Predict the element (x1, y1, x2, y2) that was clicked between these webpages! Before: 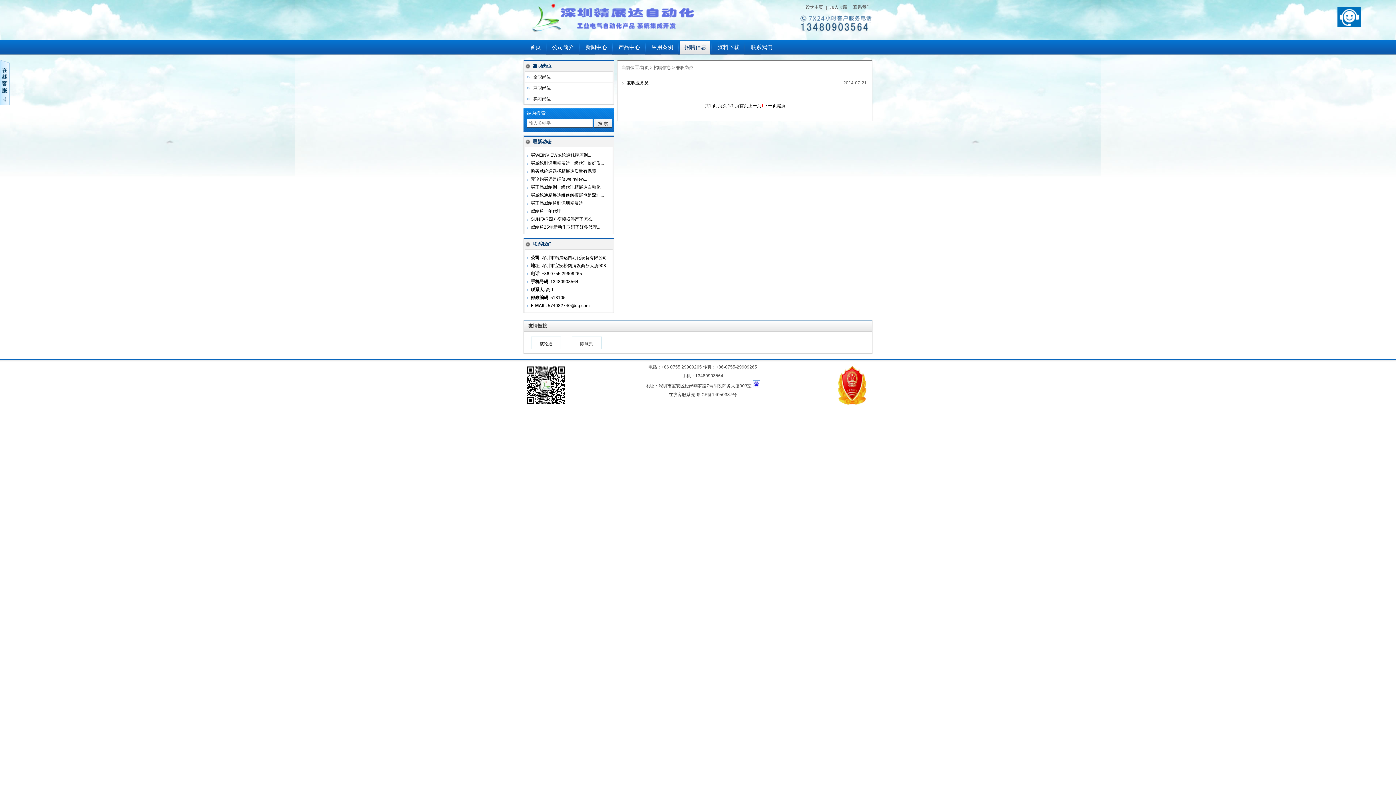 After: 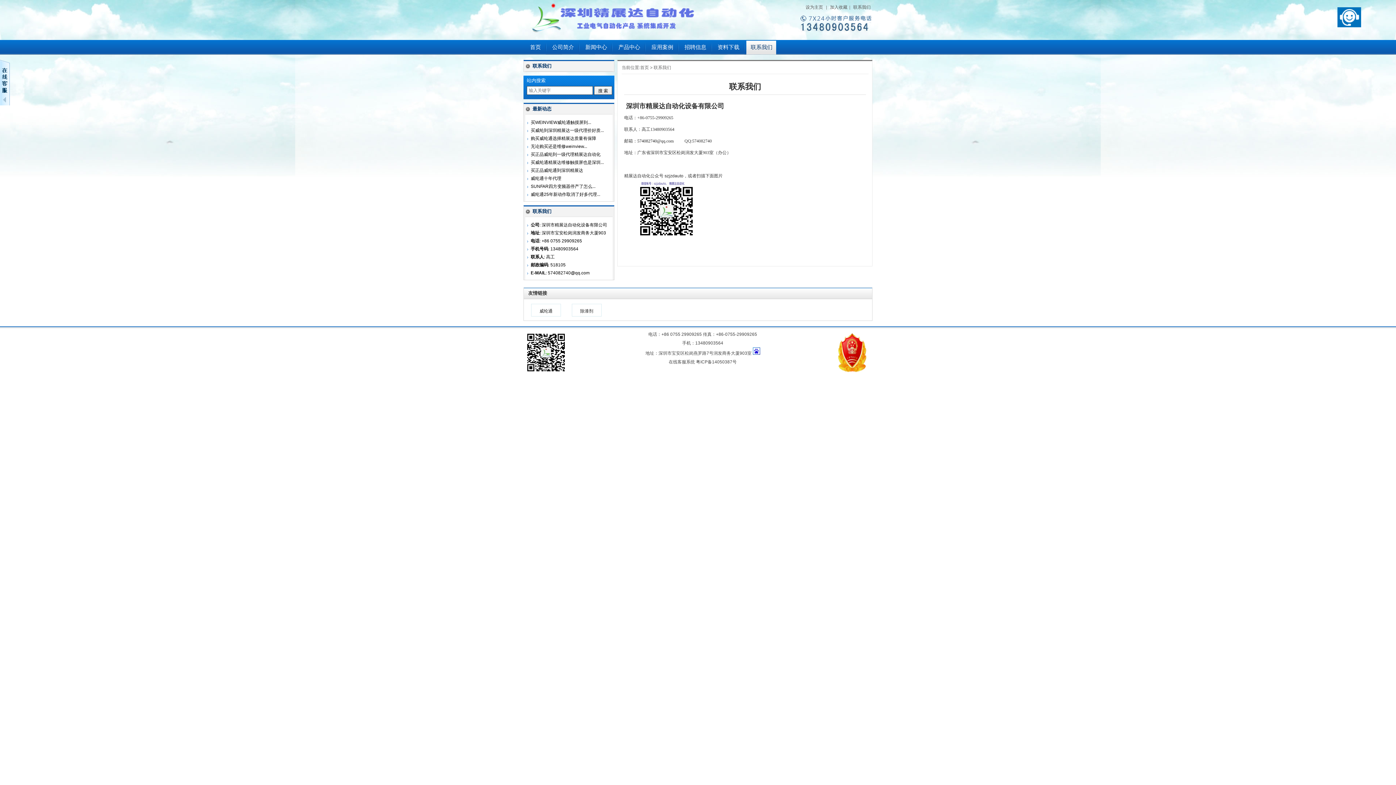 Action: label: 联系我们 bbox: (746, 40, 776, 54)